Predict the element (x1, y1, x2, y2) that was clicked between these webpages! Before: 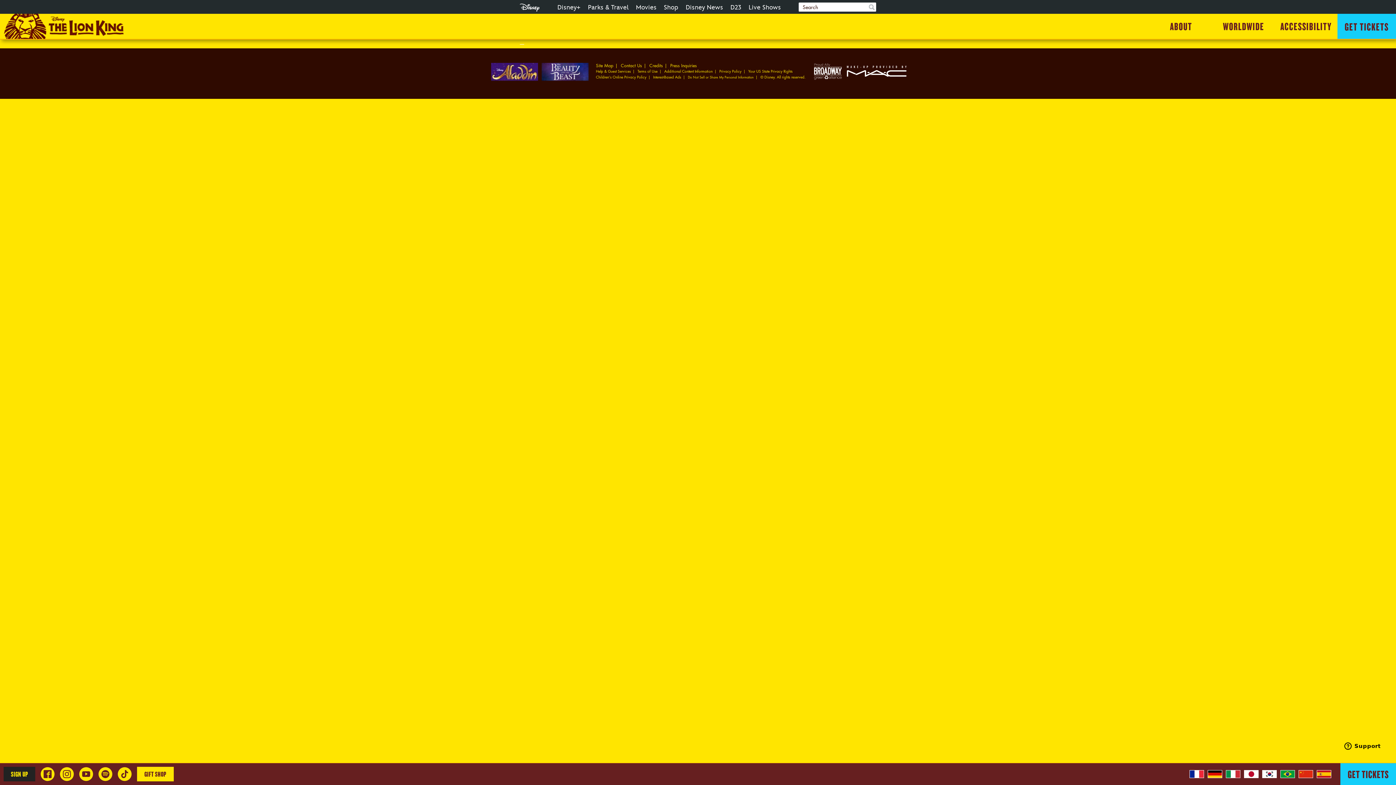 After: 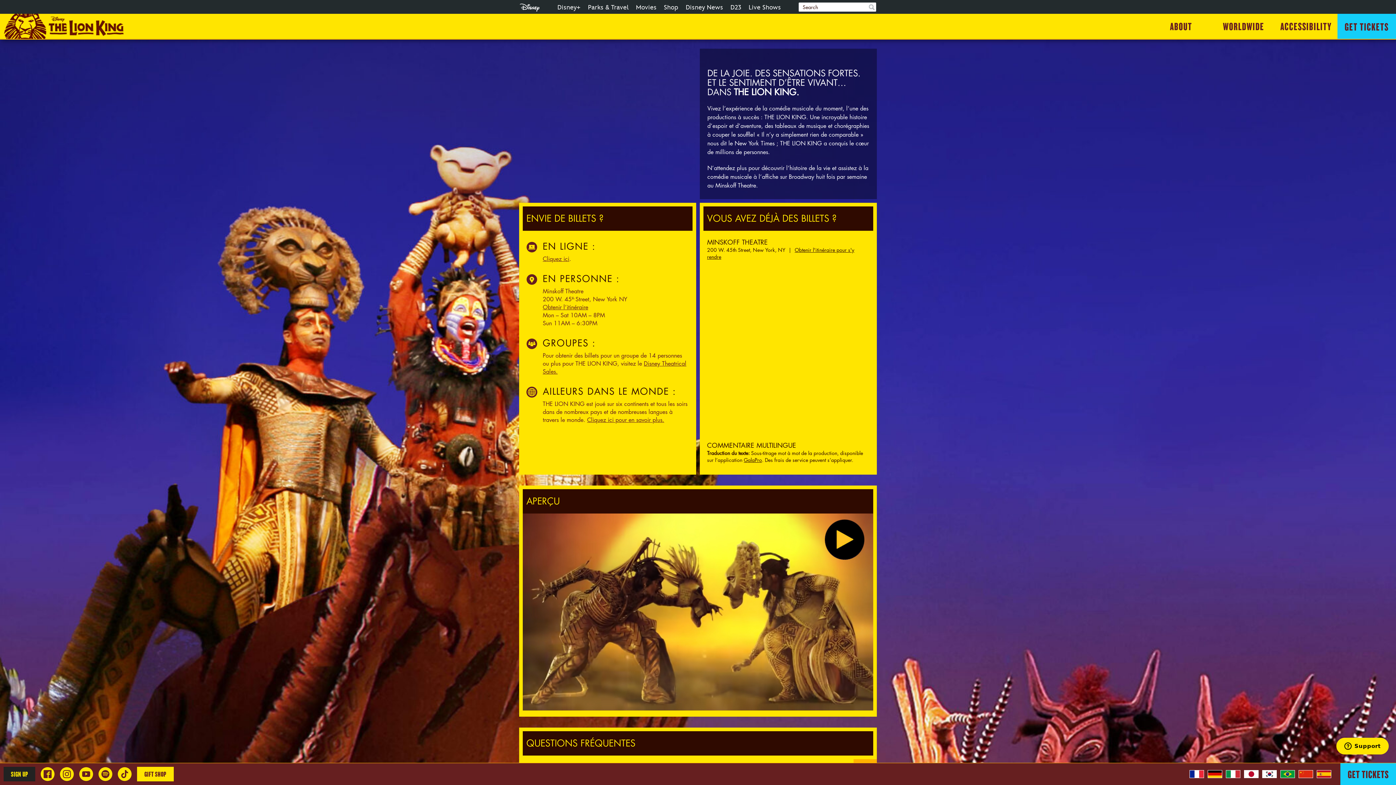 Action: bbox: (1189, 770, 1204, 778)